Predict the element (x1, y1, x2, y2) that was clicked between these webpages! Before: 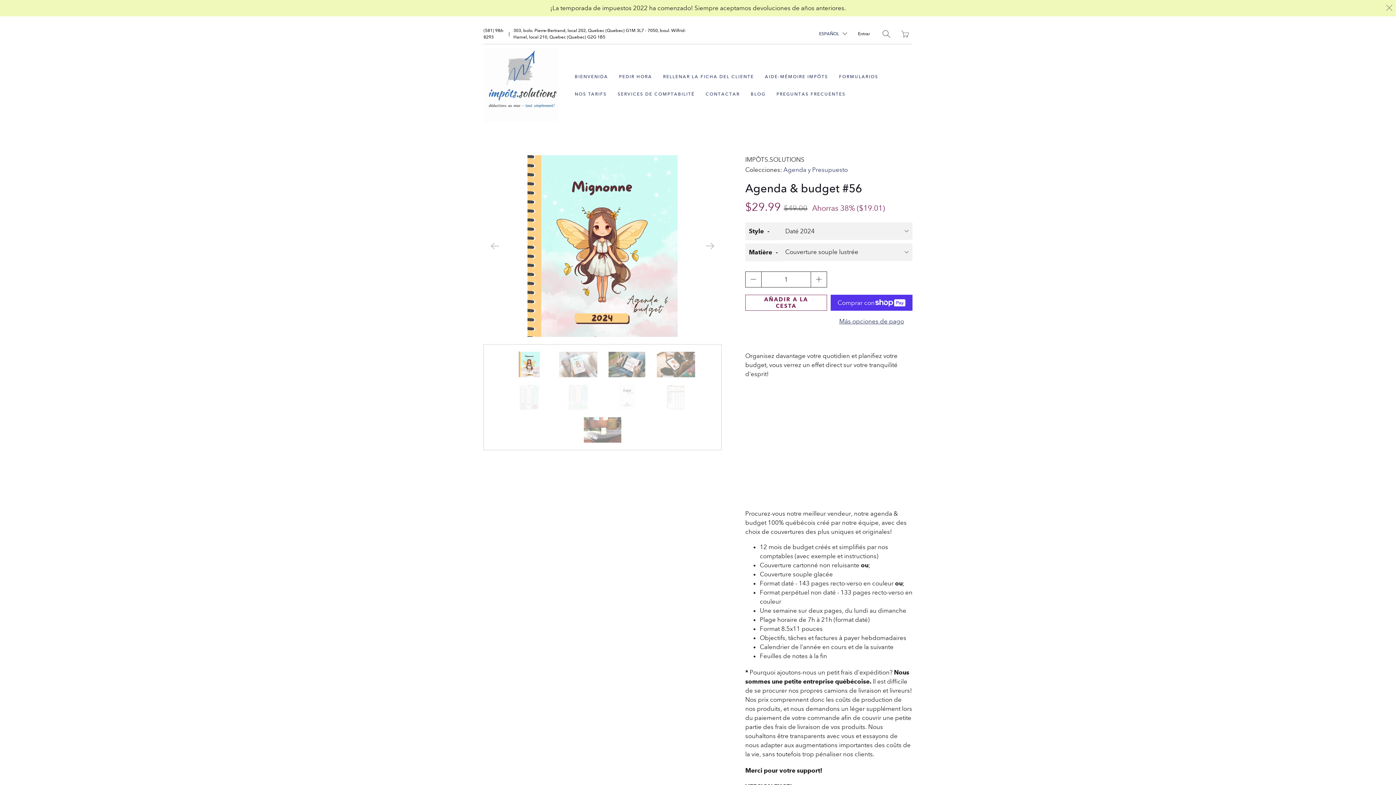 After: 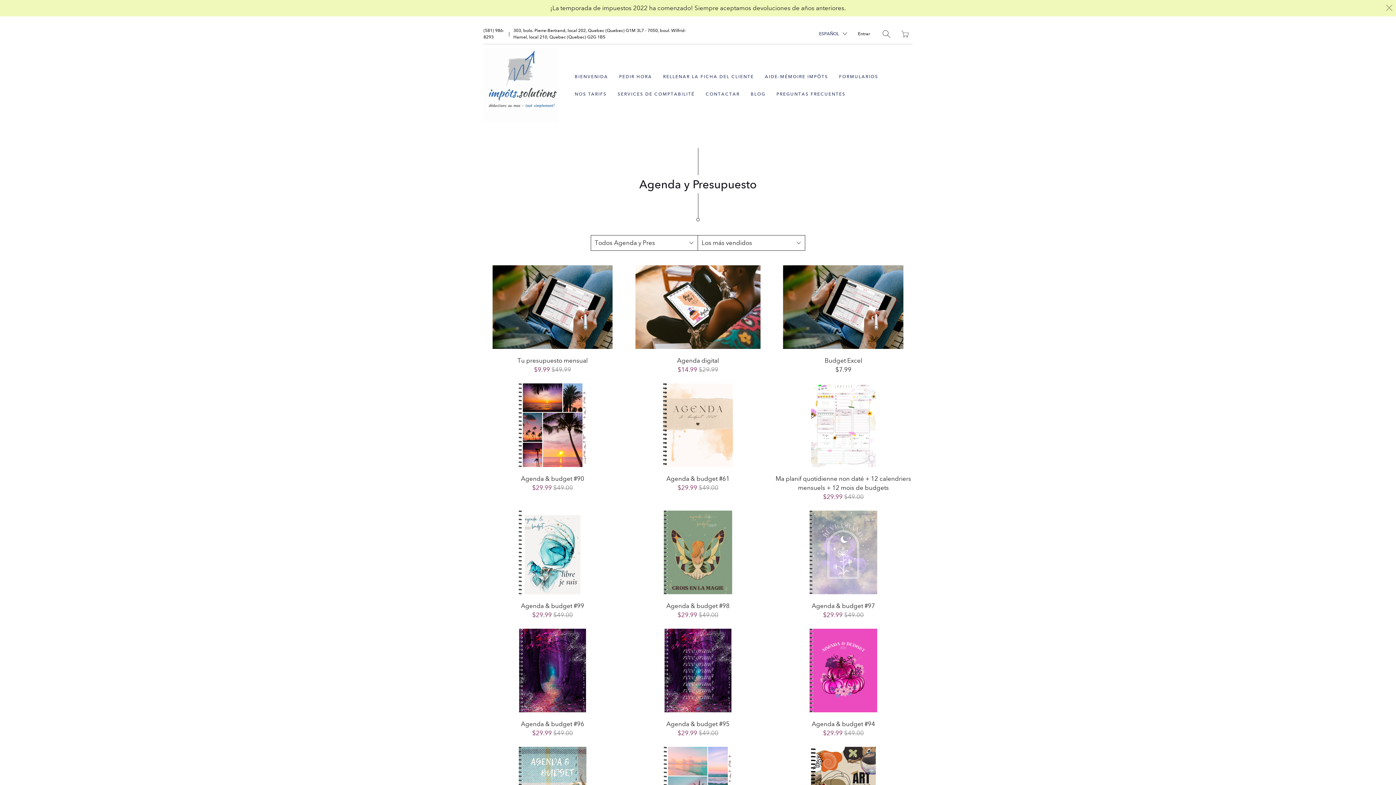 Action: bbox: (783, 166, 848, 173) label: Agenda y Presupuesto